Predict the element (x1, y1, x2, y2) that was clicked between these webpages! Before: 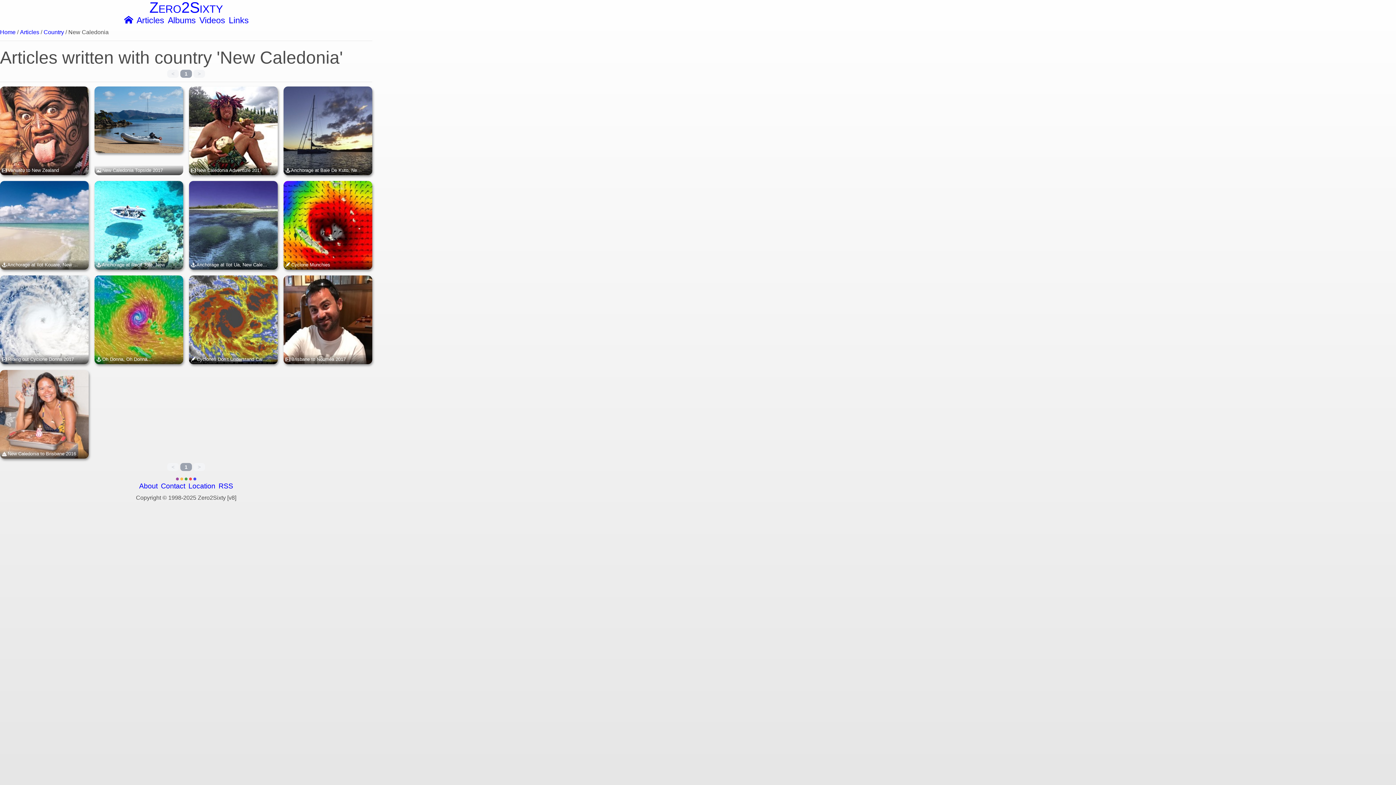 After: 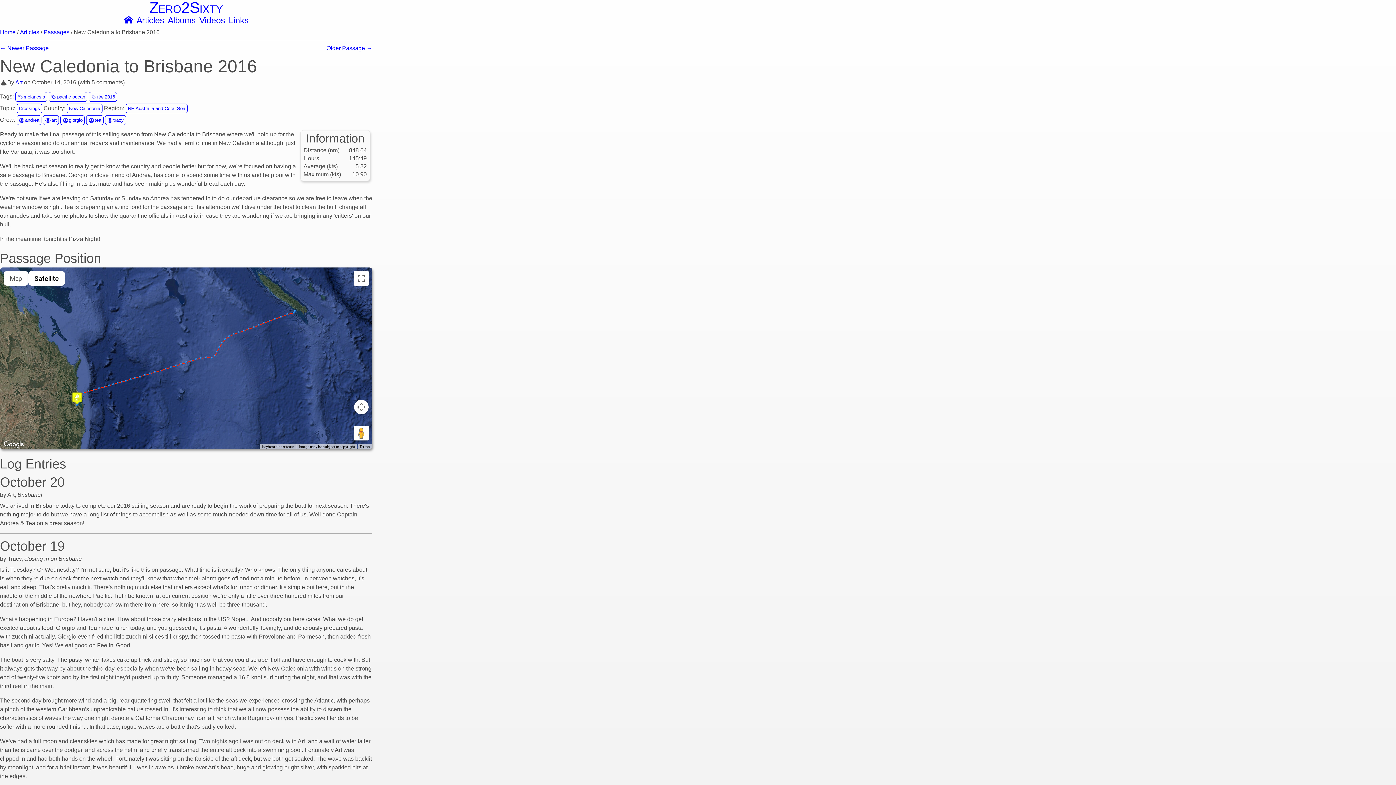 Action: bbox: (0, 370, 88, 458)